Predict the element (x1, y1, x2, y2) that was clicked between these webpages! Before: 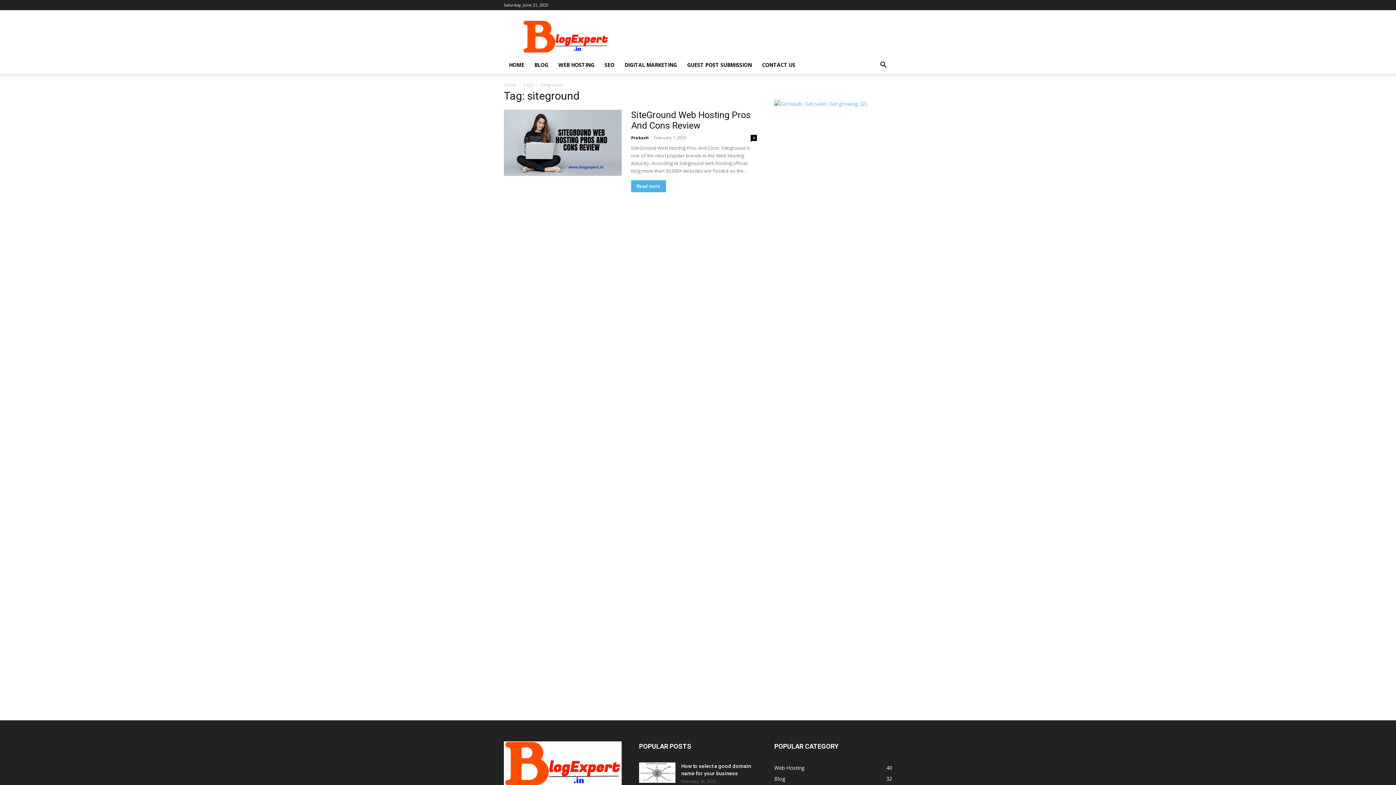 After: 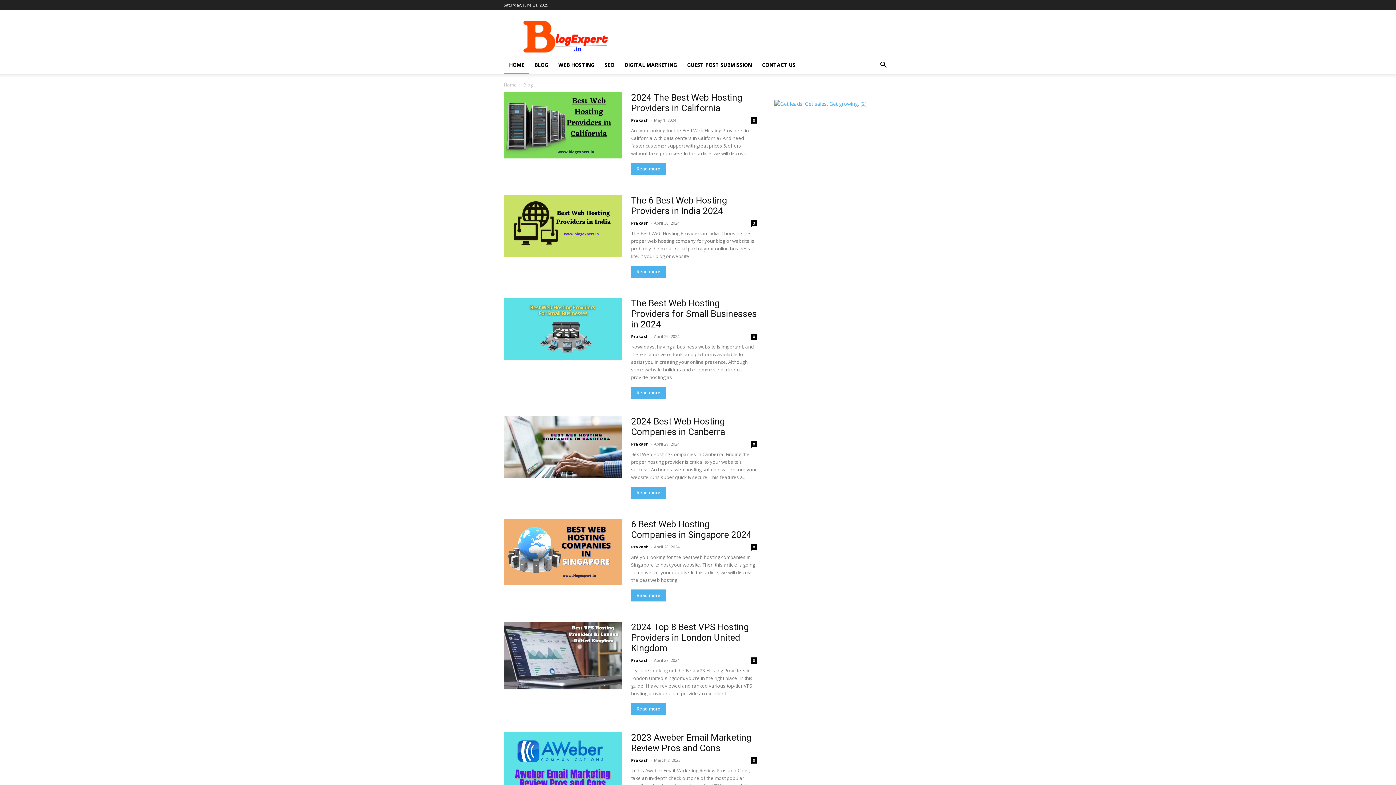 Action: label: Home bbox: (504, 81, 516, 88)